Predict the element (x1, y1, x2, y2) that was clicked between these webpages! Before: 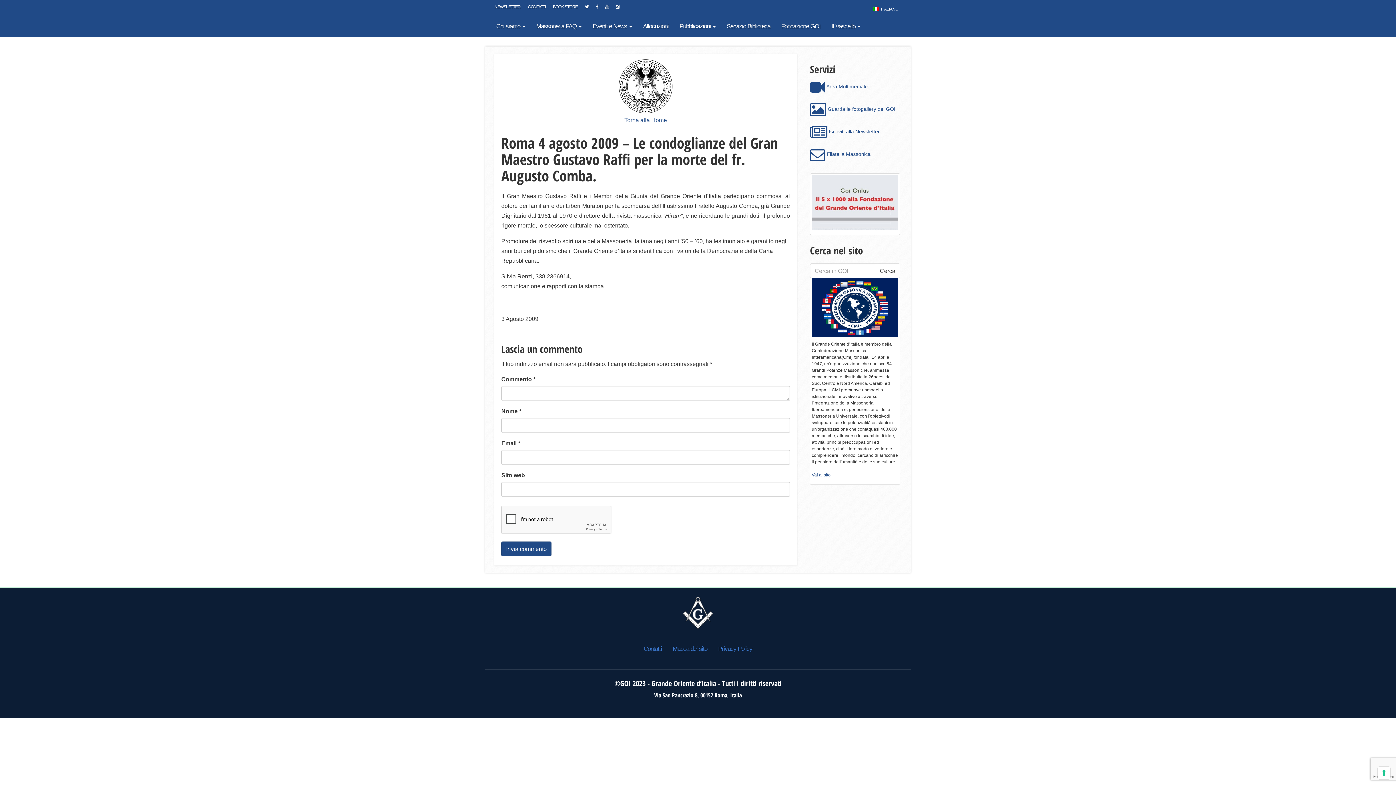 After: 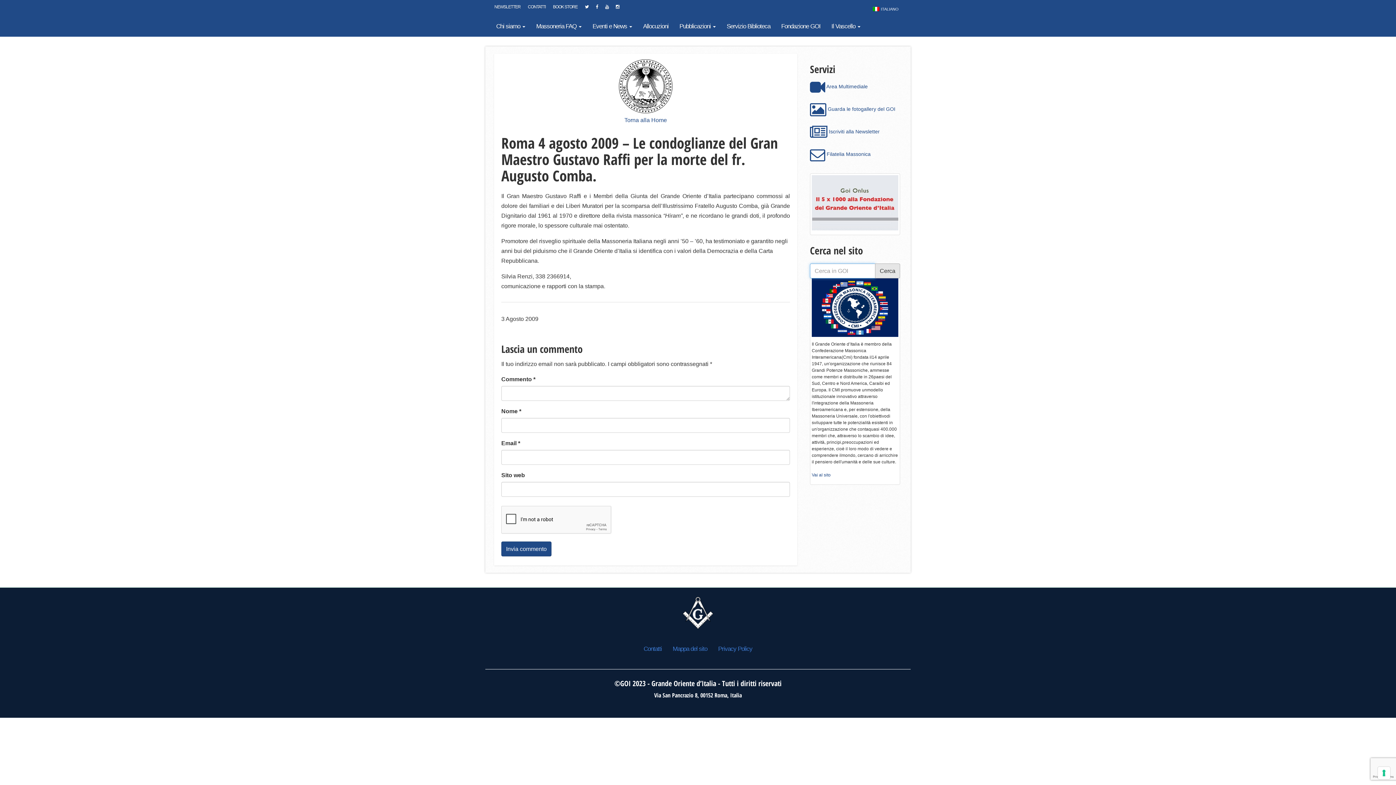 Action: bbox: (875, 263, 900, 278) label: Cerca